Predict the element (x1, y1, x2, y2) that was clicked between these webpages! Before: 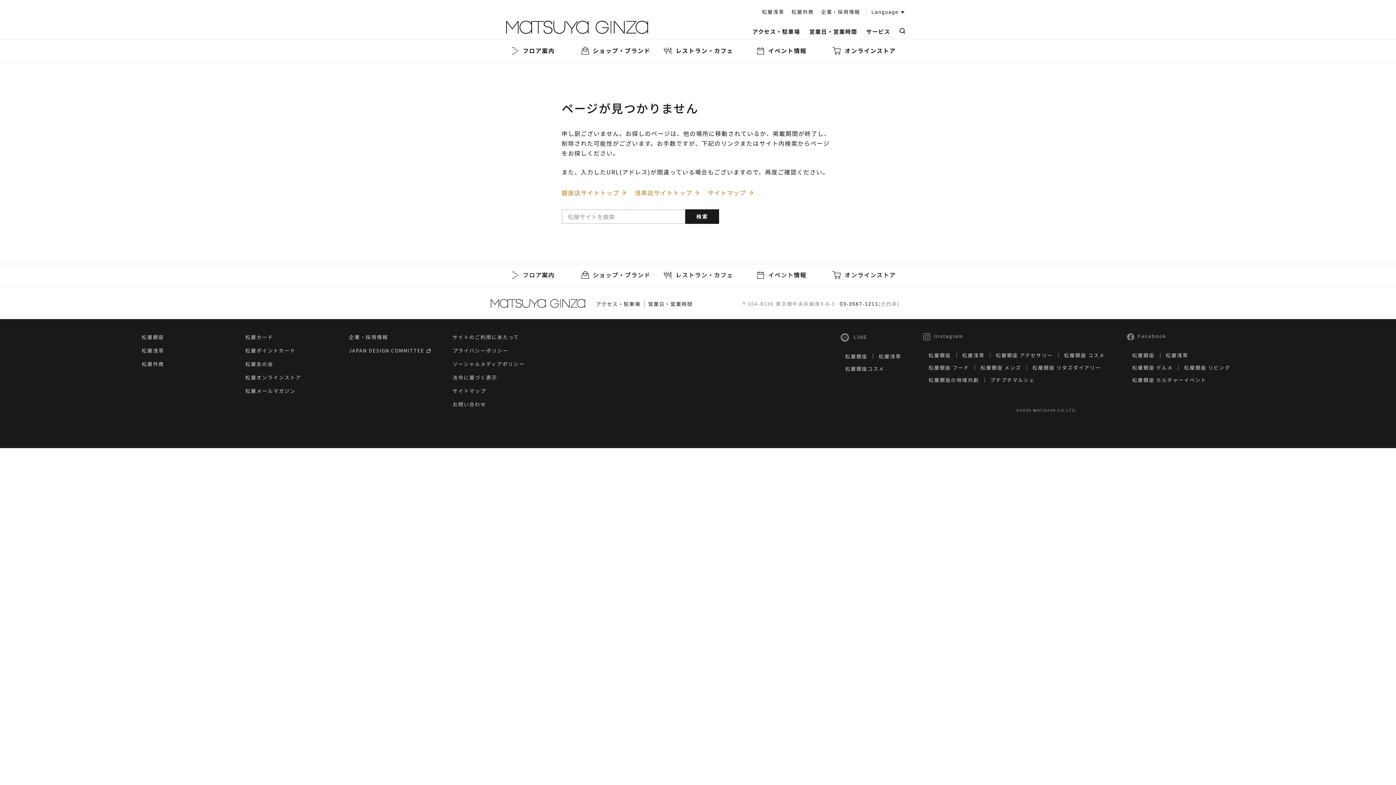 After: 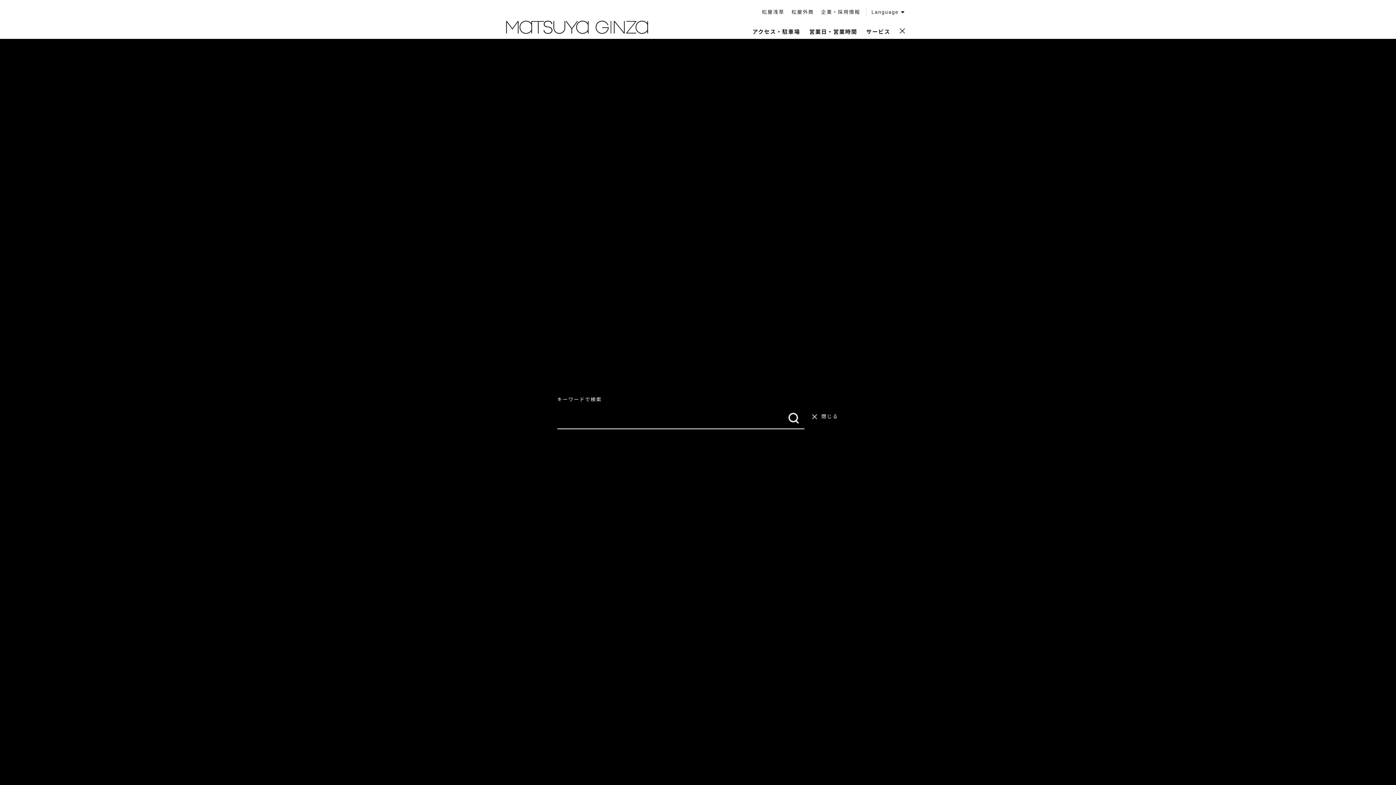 Action: bbox: (899, 27, 905, 34)